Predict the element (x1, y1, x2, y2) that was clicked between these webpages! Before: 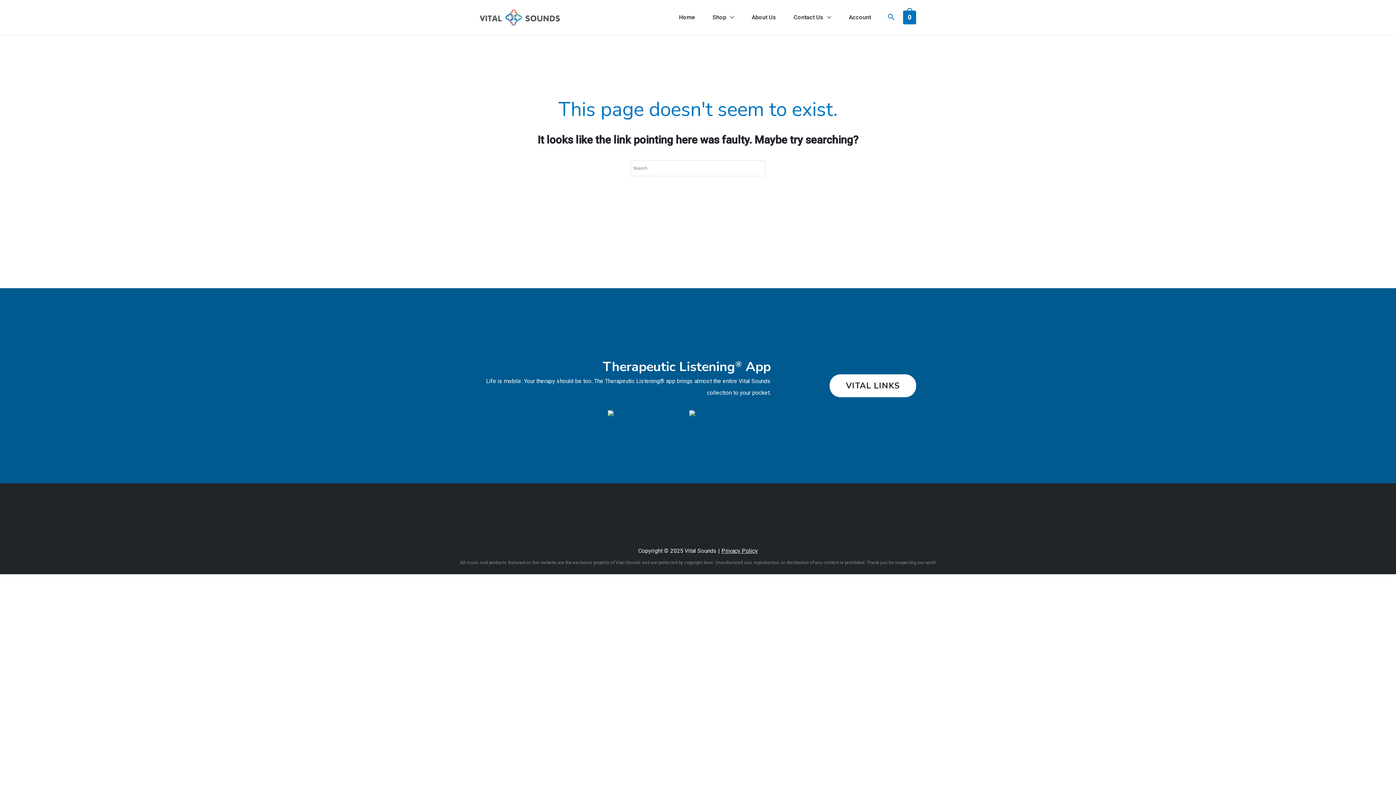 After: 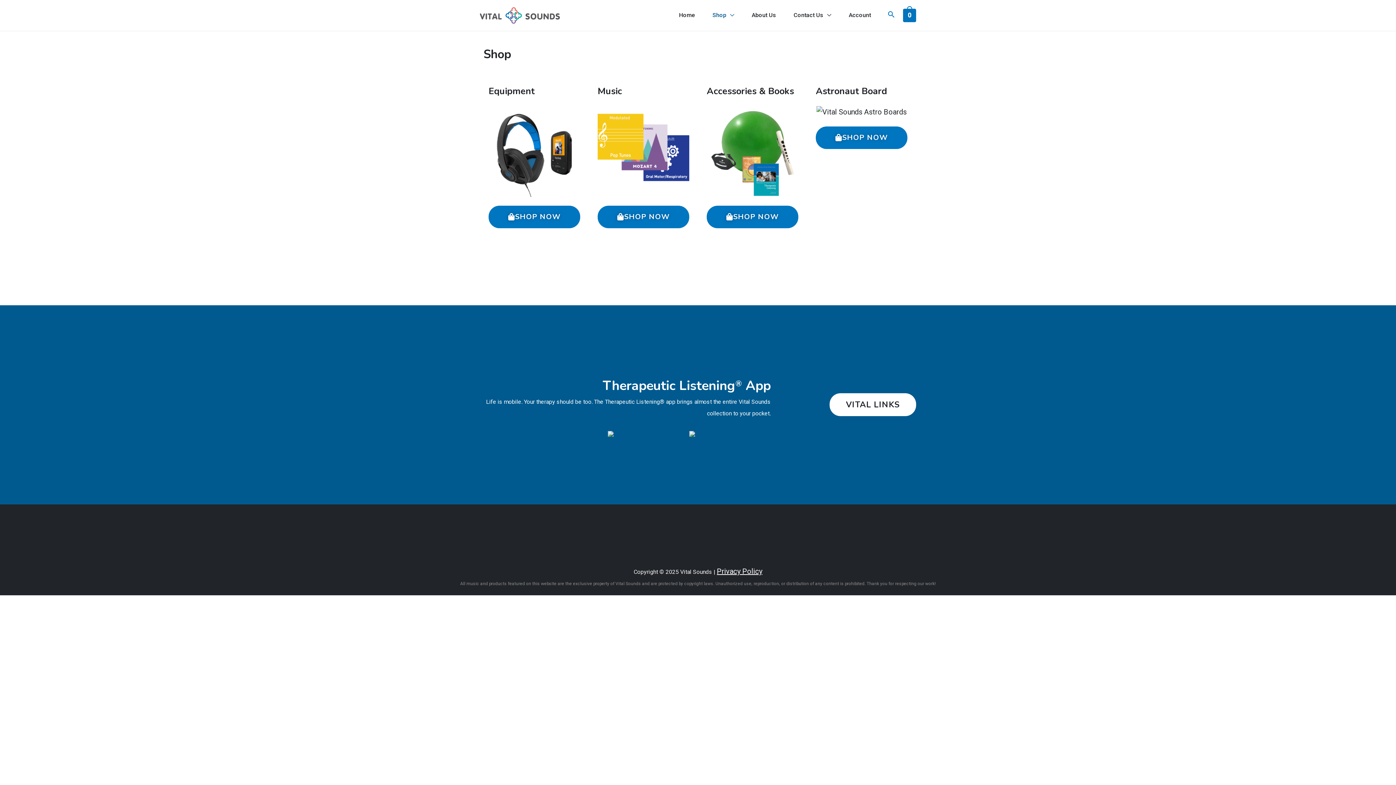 Action: bbox: (703, 0, 743, 34) label: Shop